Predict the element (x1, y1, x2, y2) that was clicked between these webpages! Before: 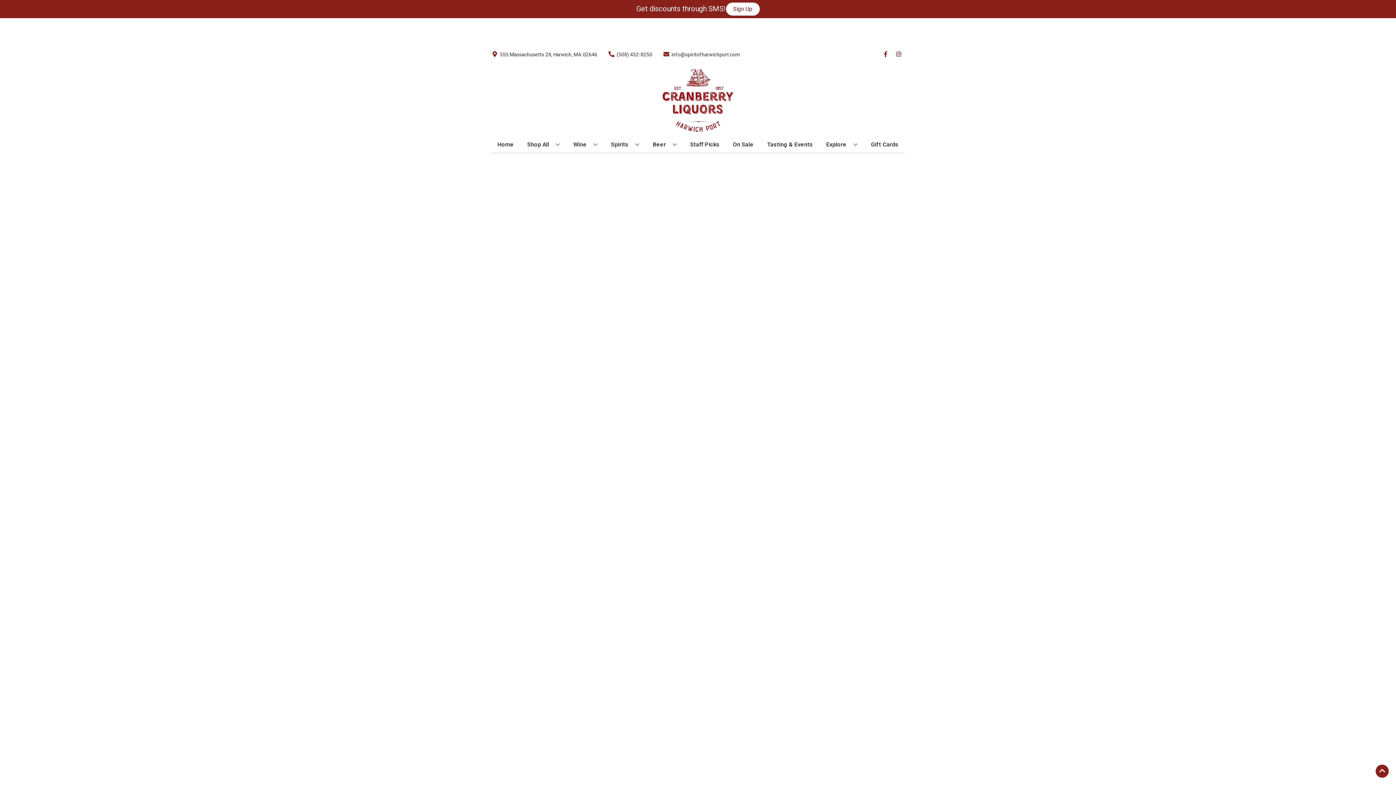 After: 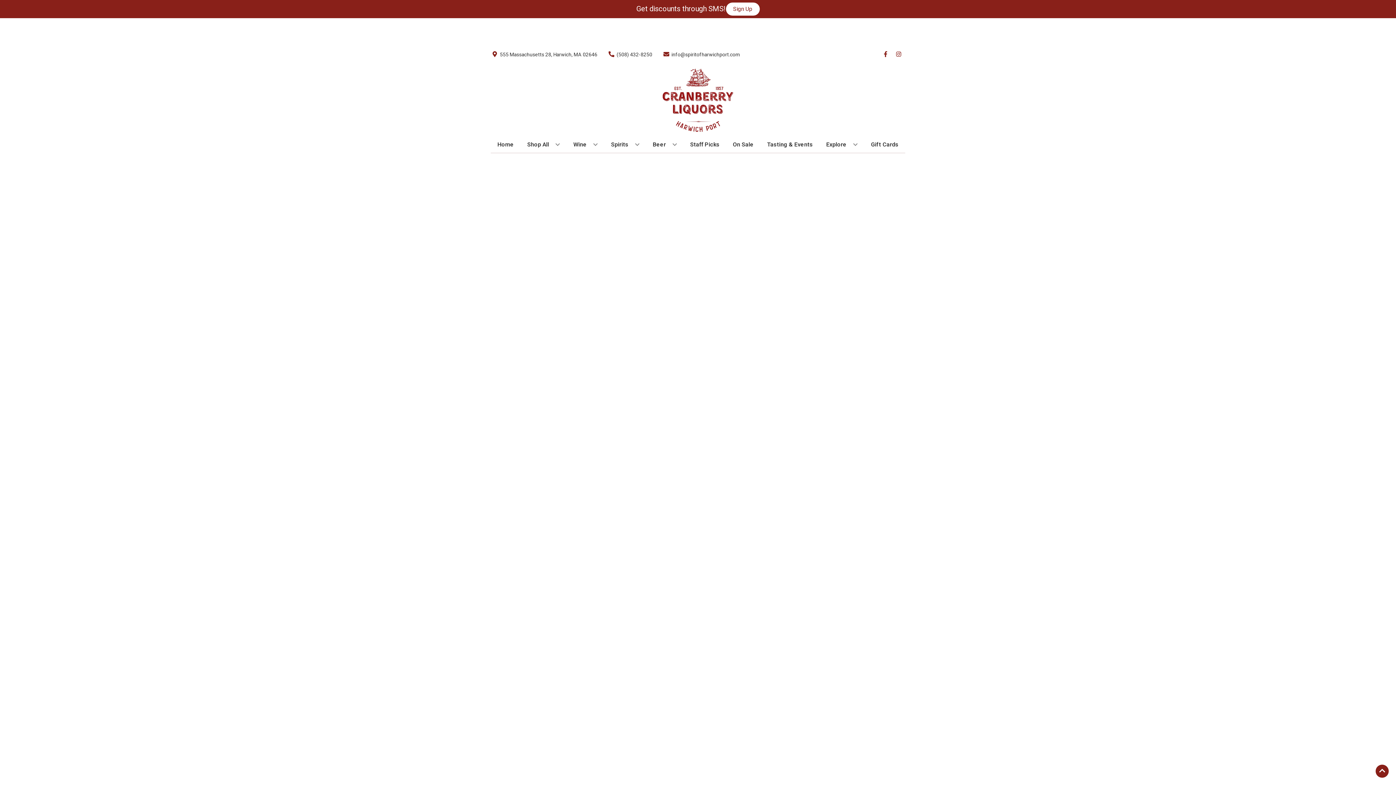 Action: bbox: (730, 136, 756, 152) label: On Sale